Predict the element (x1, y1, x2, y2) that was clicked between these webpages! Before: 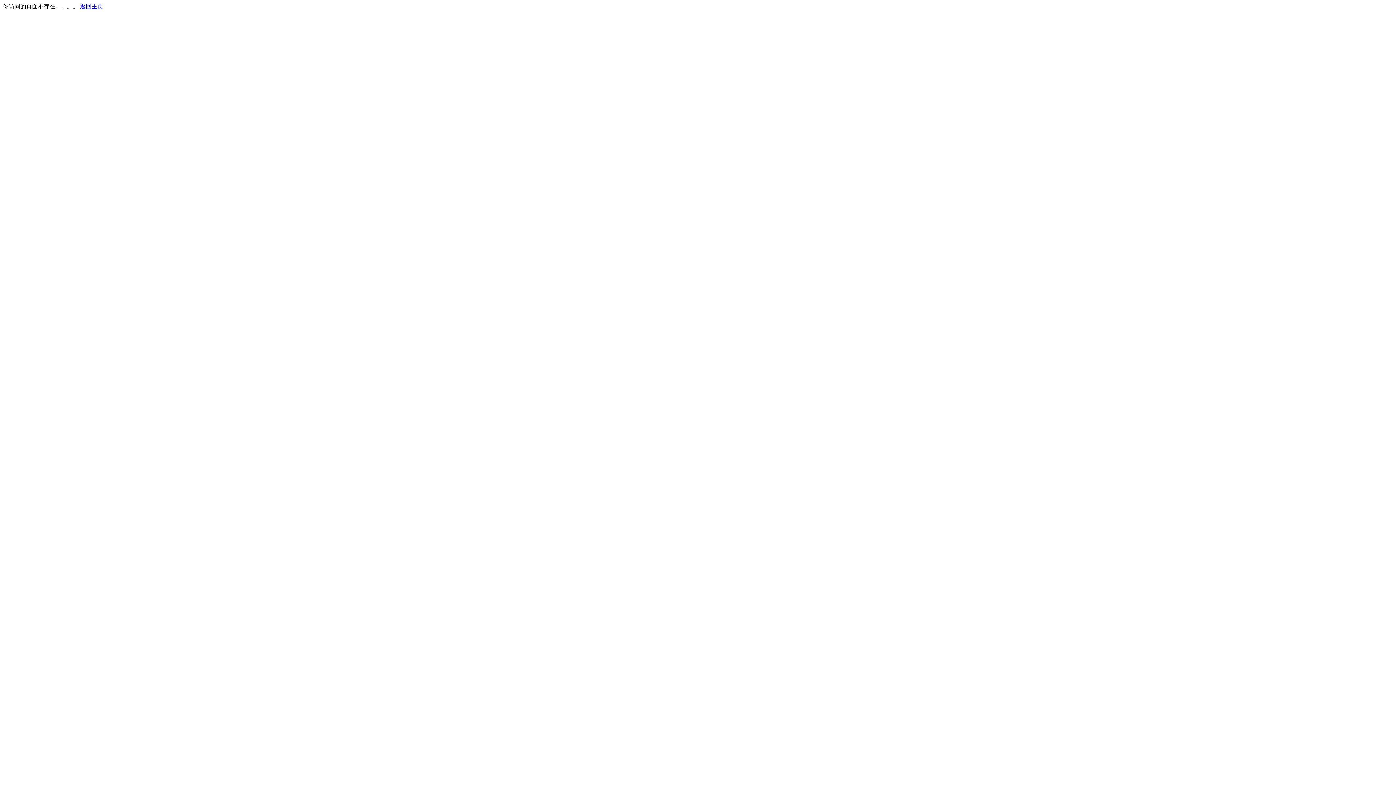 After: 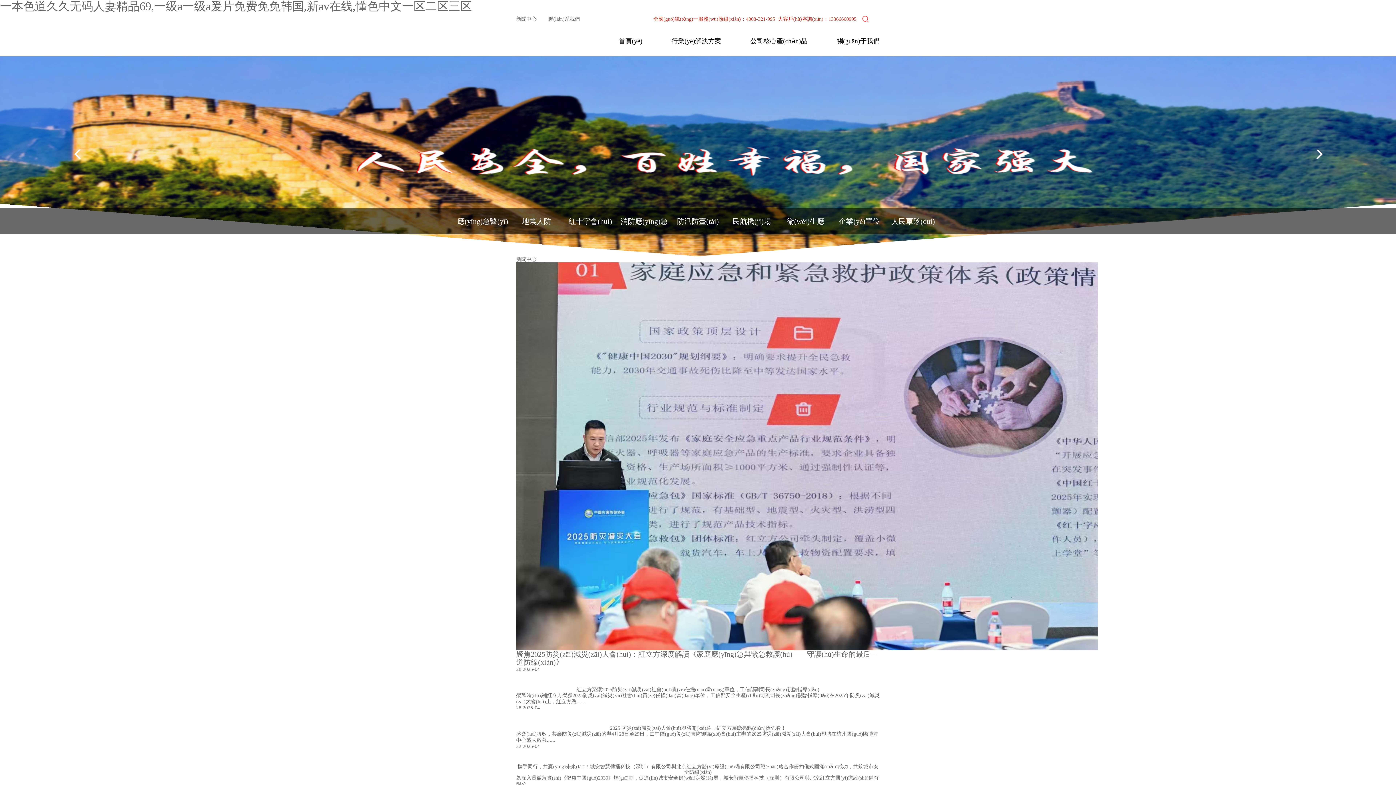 Action: bbox: (80, 3, 103, 9) label: 返回主页